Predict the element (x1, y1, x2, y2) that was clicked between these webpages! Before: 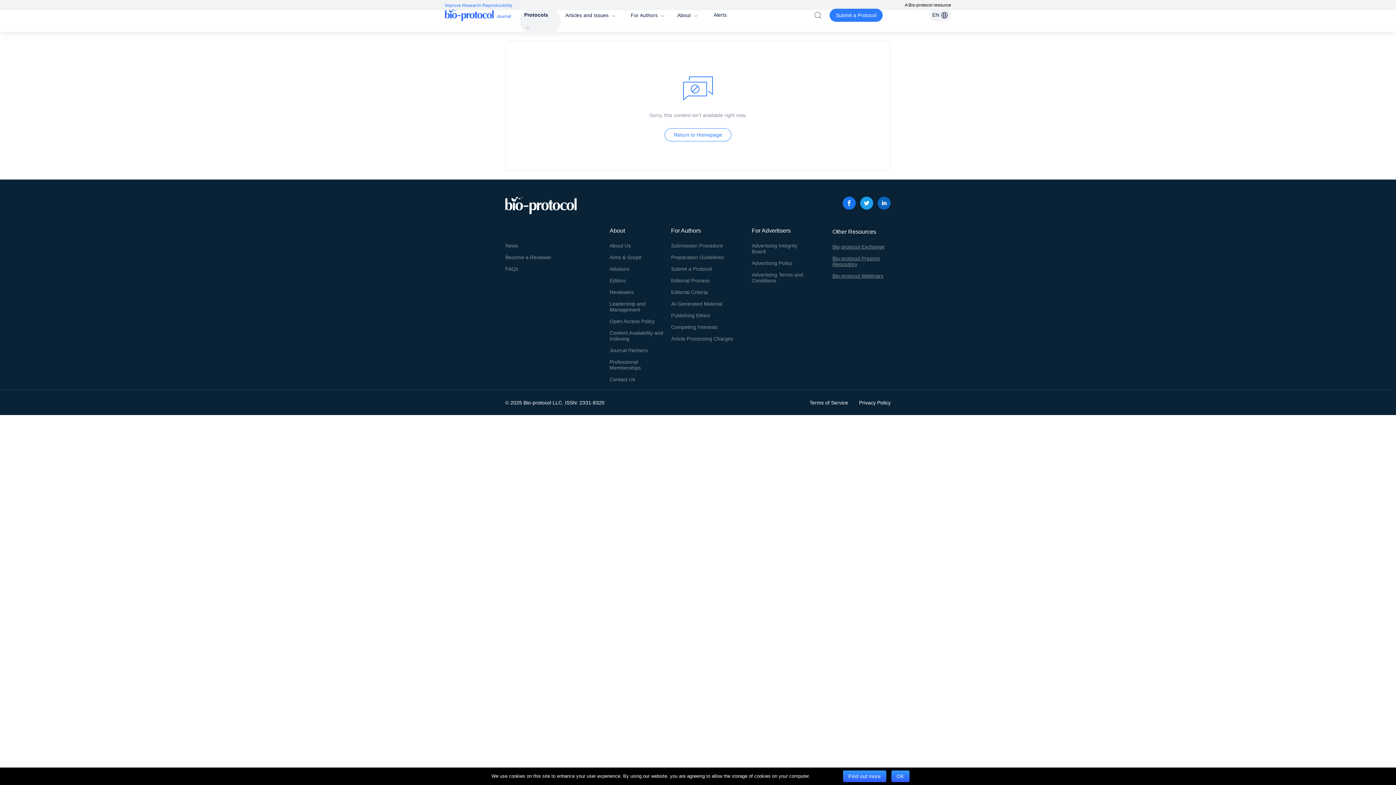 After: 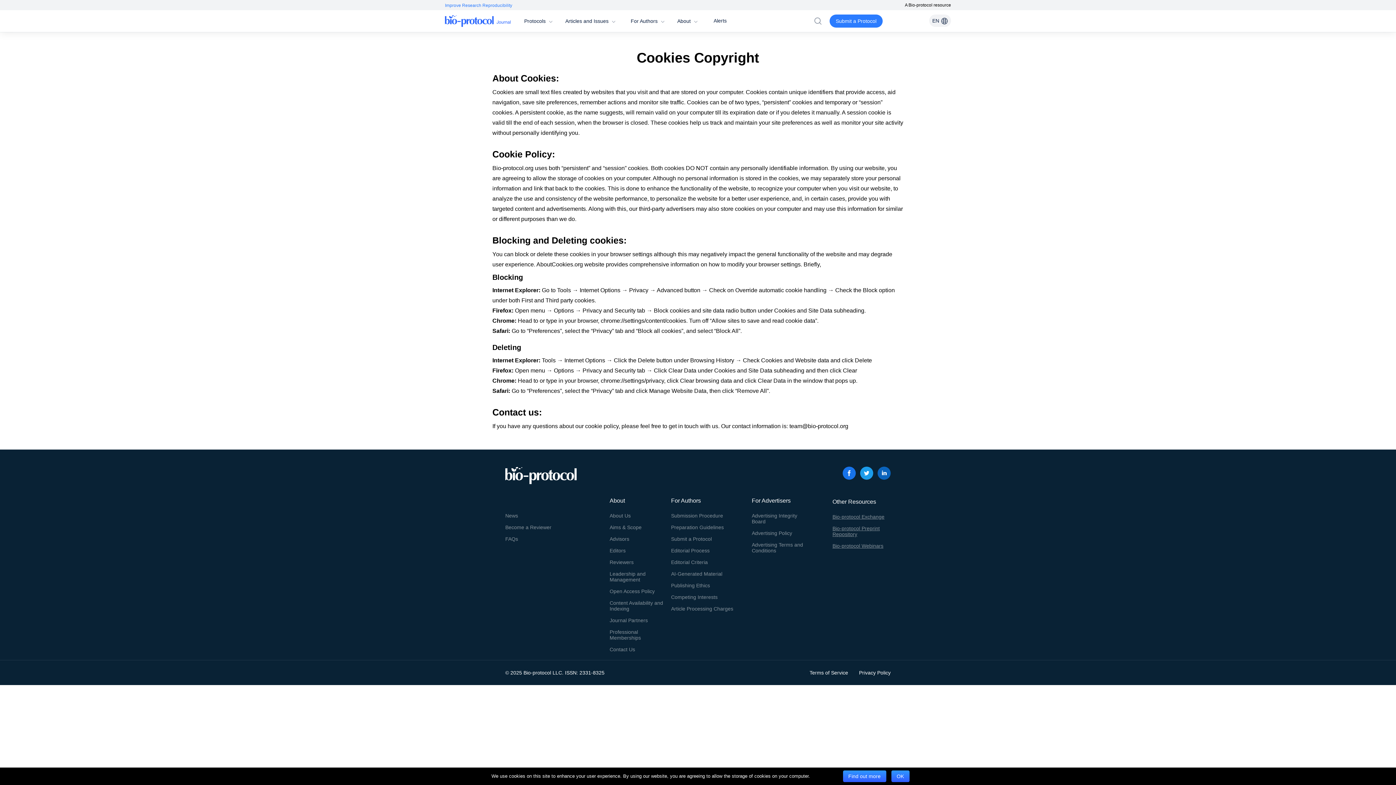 Action: bbox: (843, 770, 886, 782) label: Find out more